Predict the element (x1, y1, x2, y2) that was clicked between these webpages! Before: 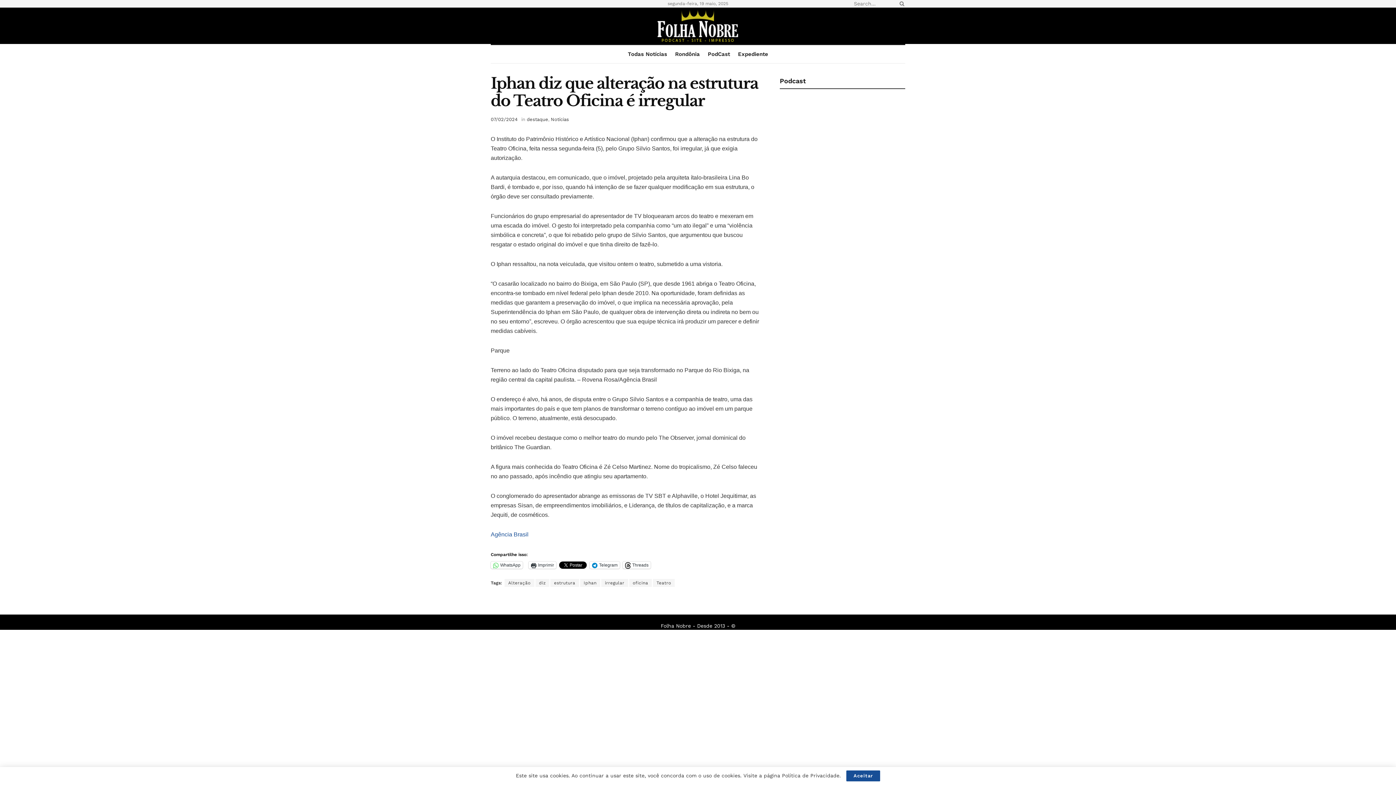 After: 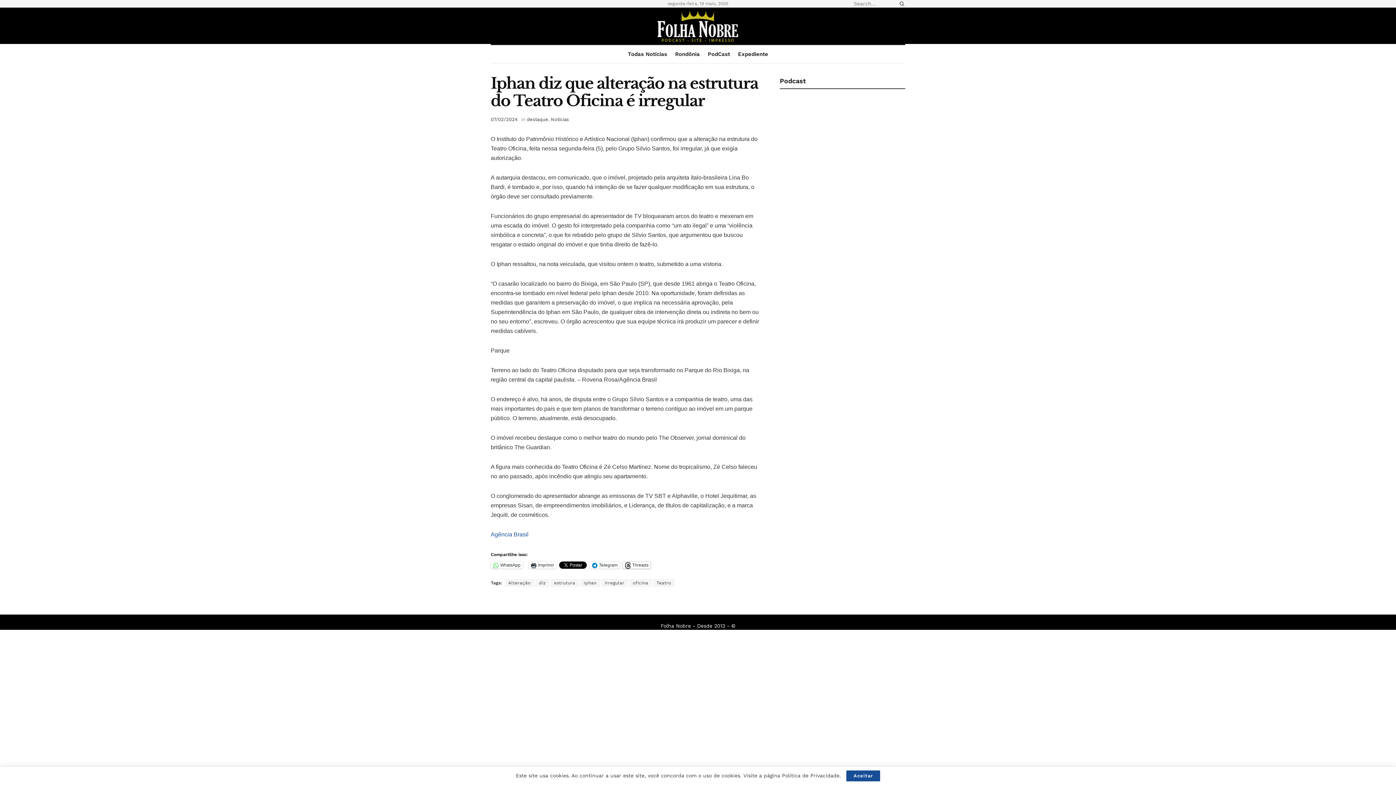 Action: bbox: (612, 561, 640, 569) label: Threads